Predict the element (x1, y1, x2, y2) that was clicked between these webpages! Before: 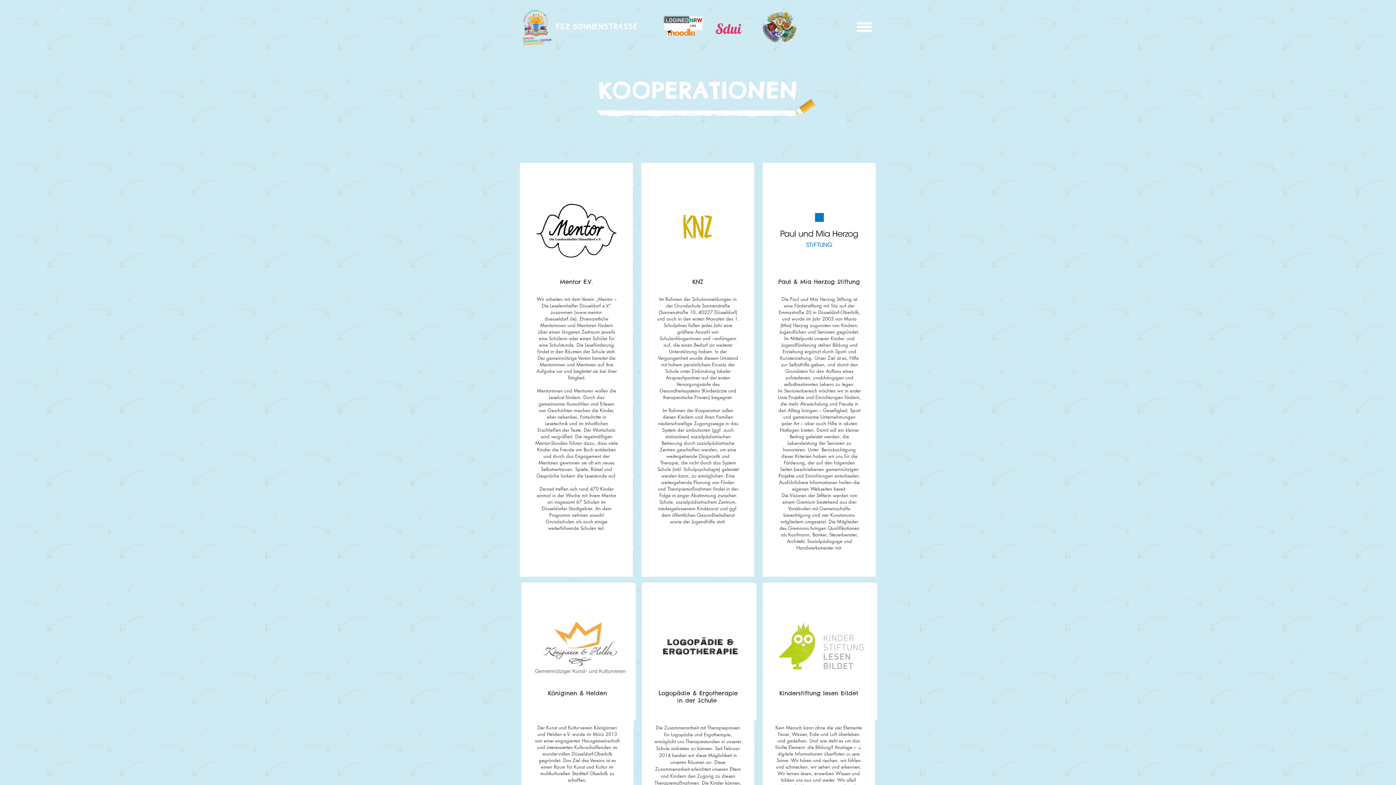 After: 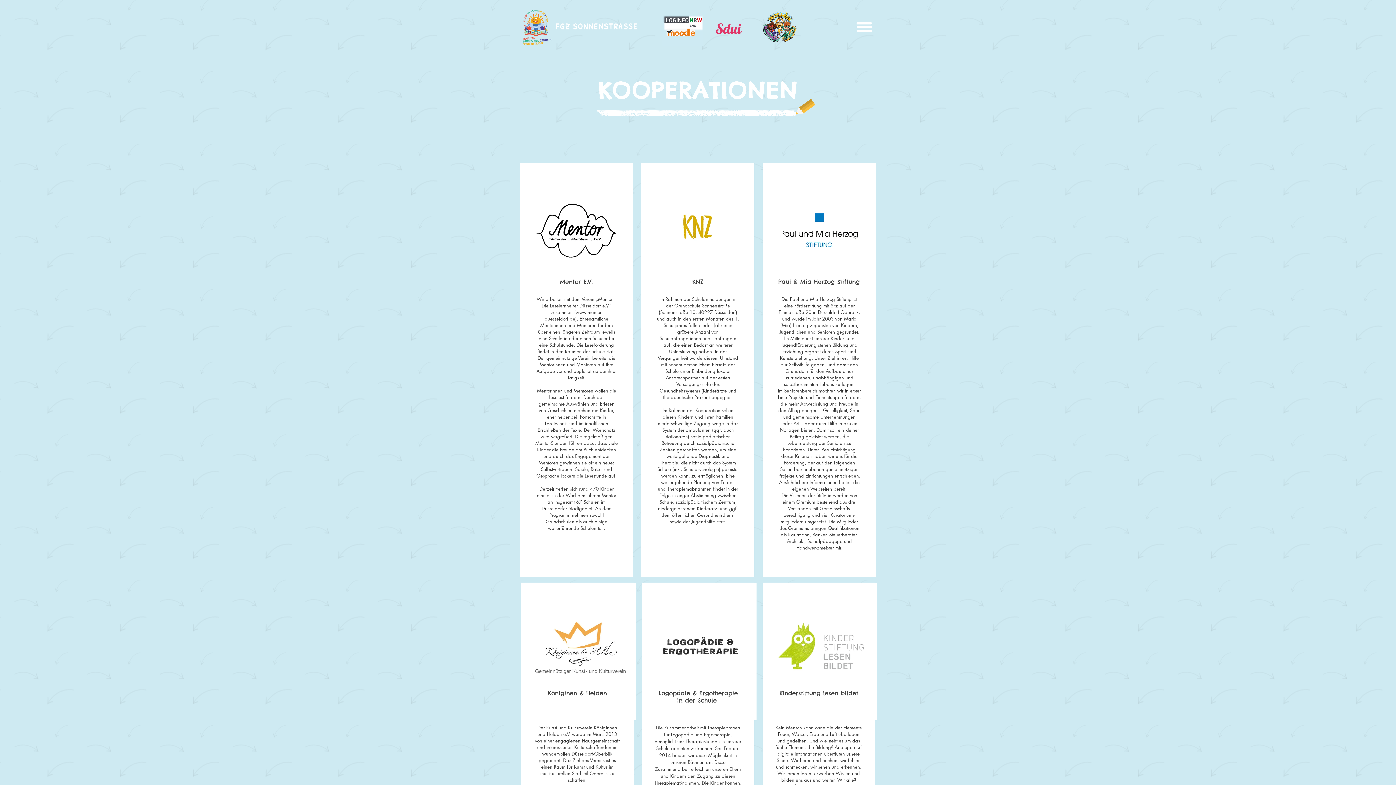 Action: bbox: (662, 14, 703, 46)